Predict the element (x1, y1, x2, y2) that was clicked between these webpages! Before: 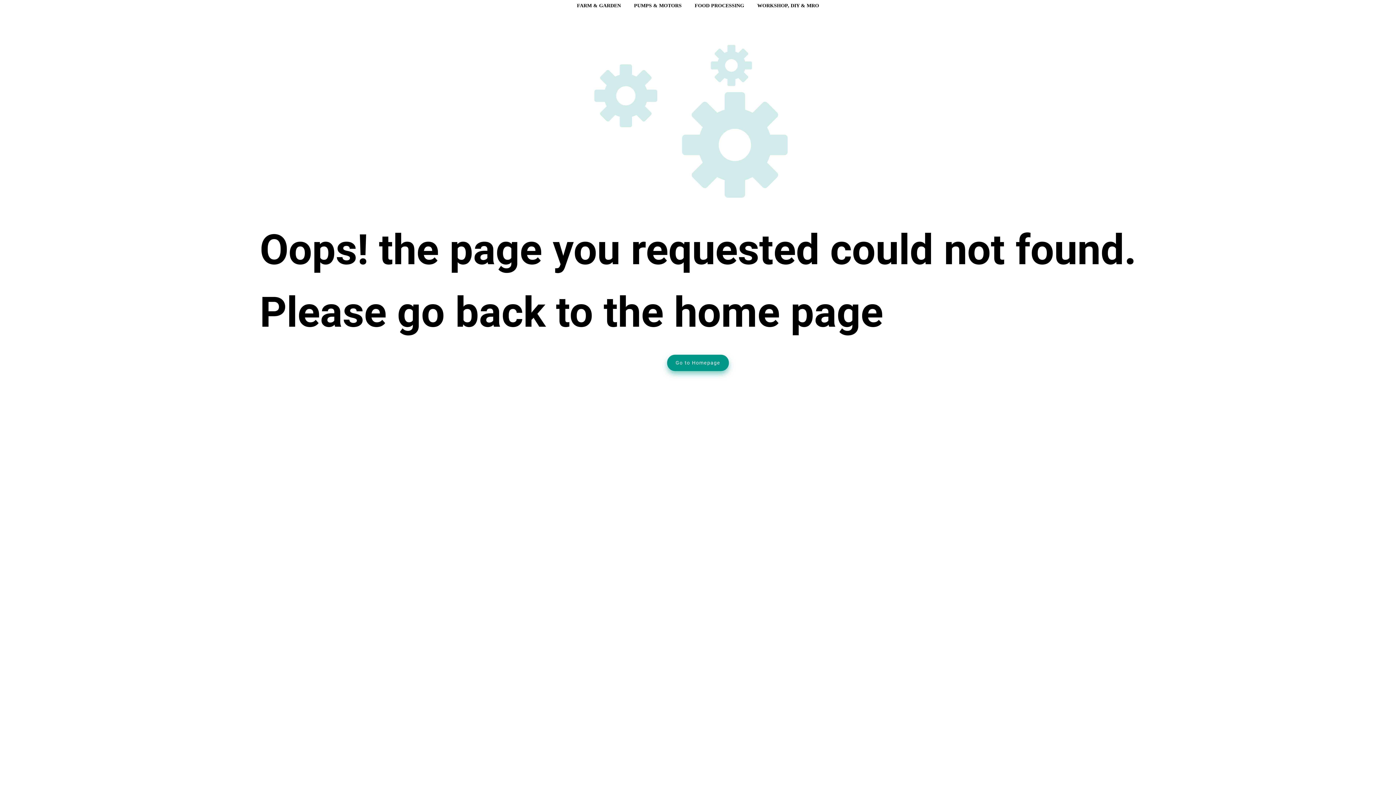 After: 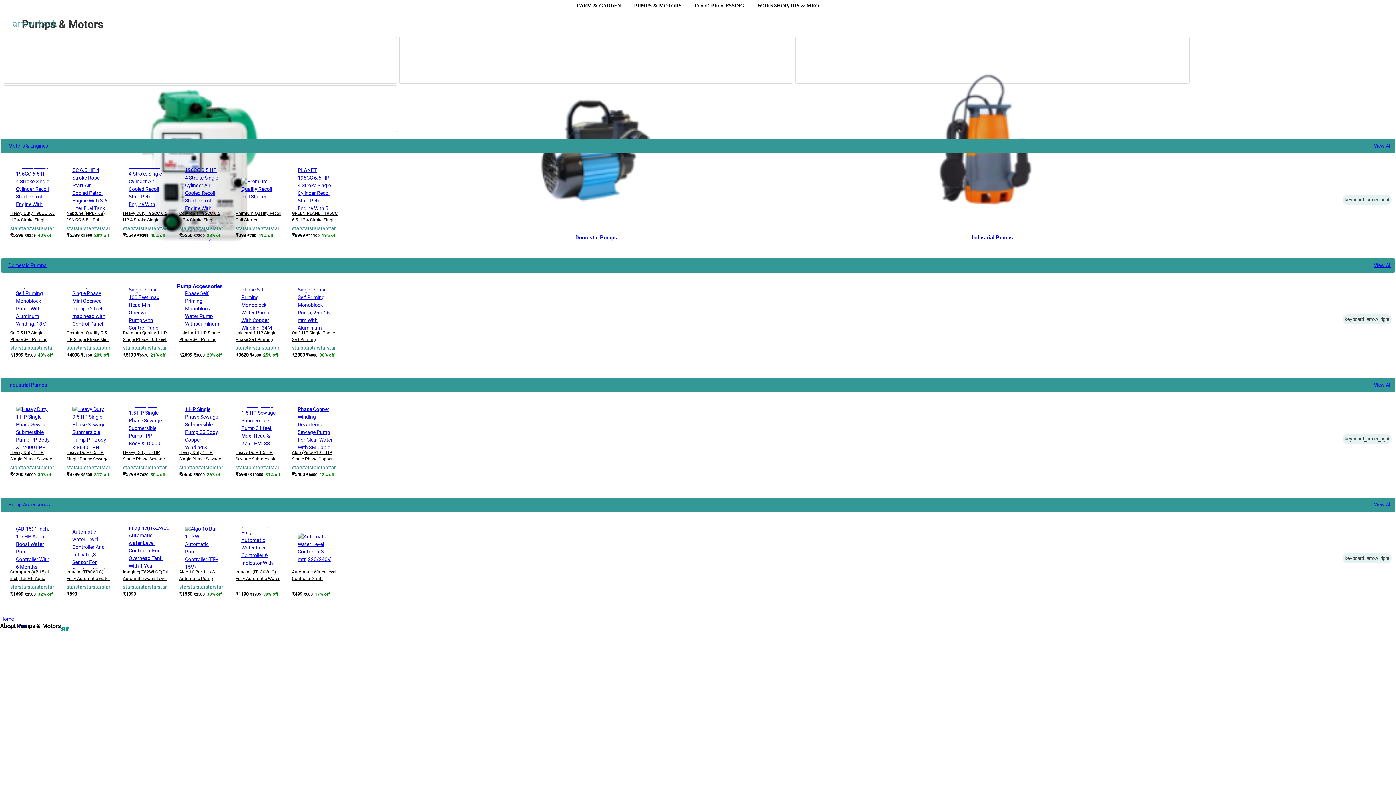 Action: label: PUMPS & MOTORS bbox: (627, 0, 688, 11)